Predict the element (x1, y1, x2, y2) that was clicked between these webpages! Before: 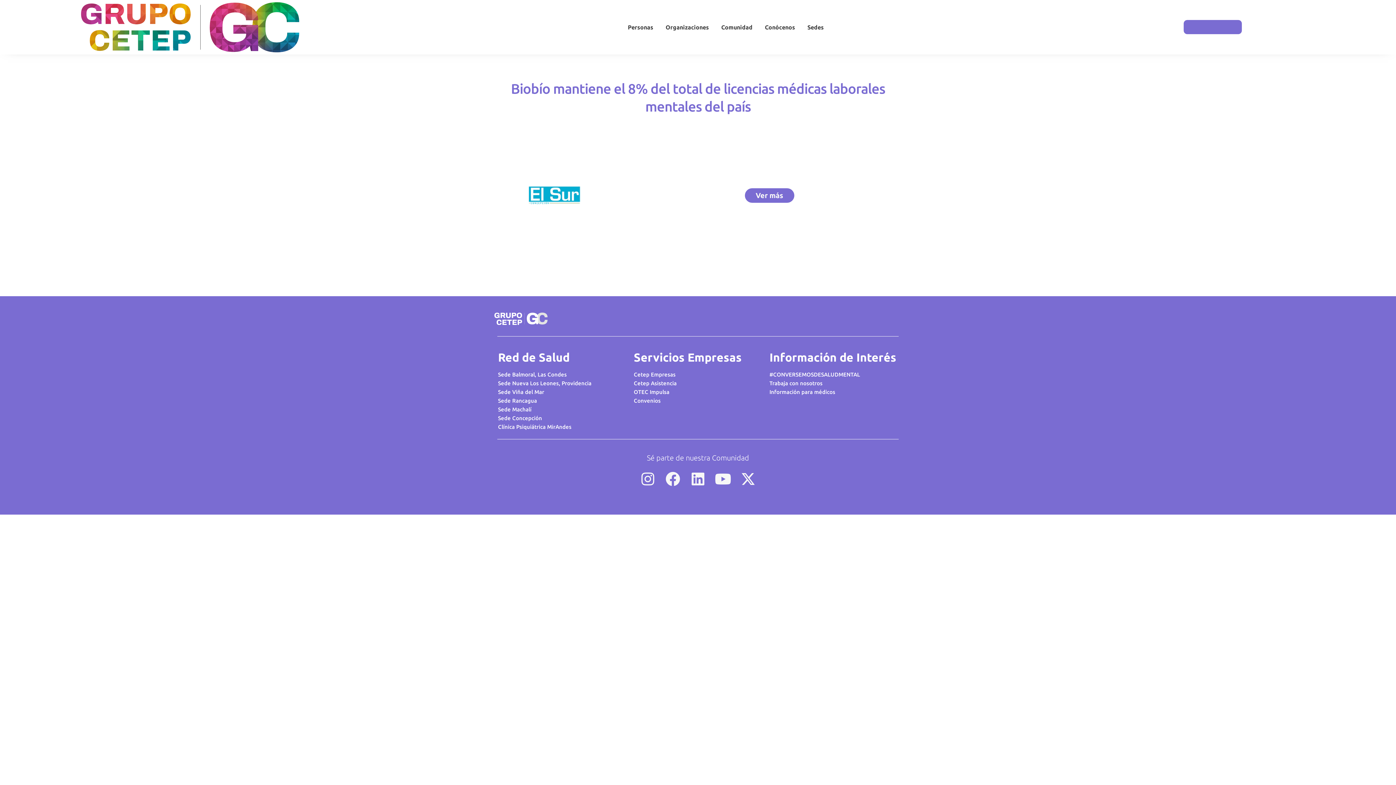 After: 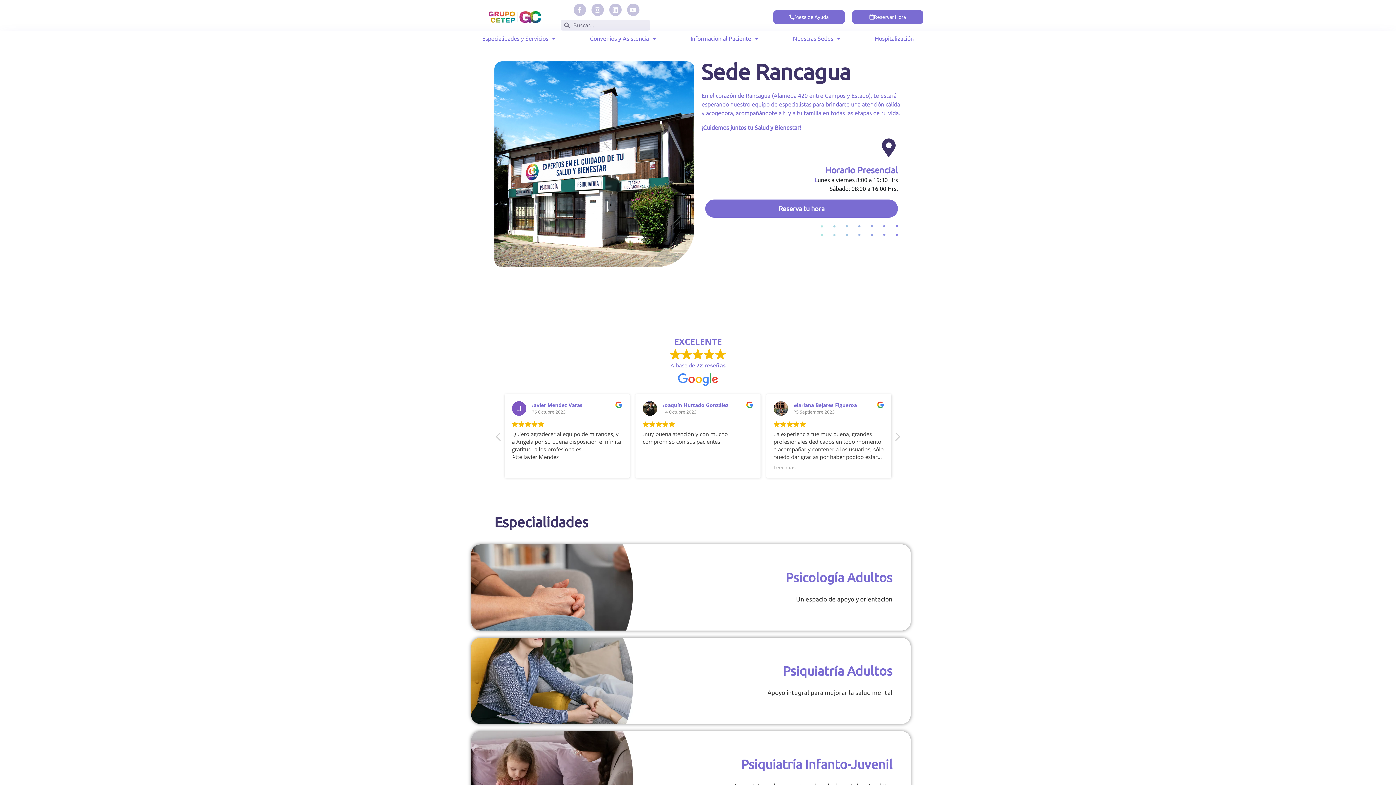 Action: bbox: (498, 396, 626, 405) label: Sede Rancagua